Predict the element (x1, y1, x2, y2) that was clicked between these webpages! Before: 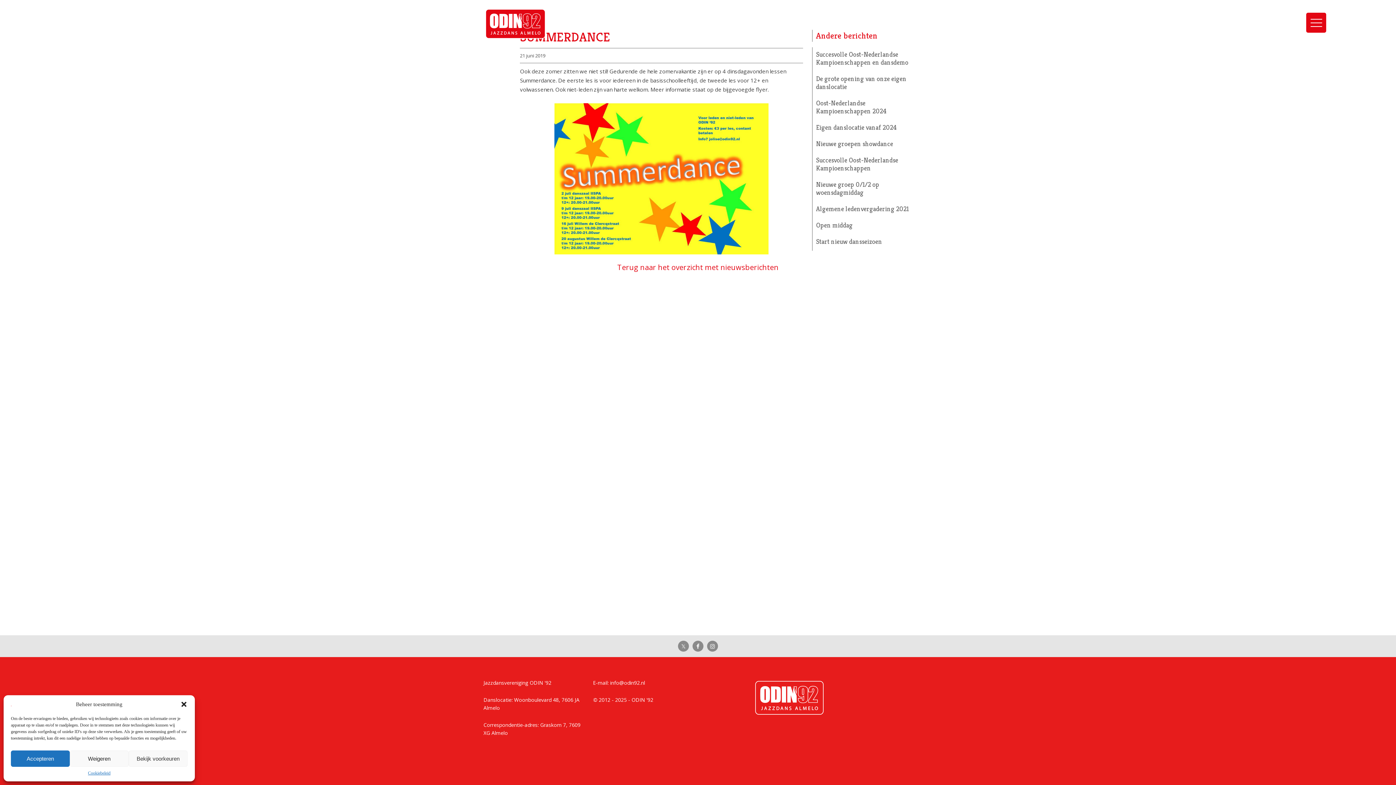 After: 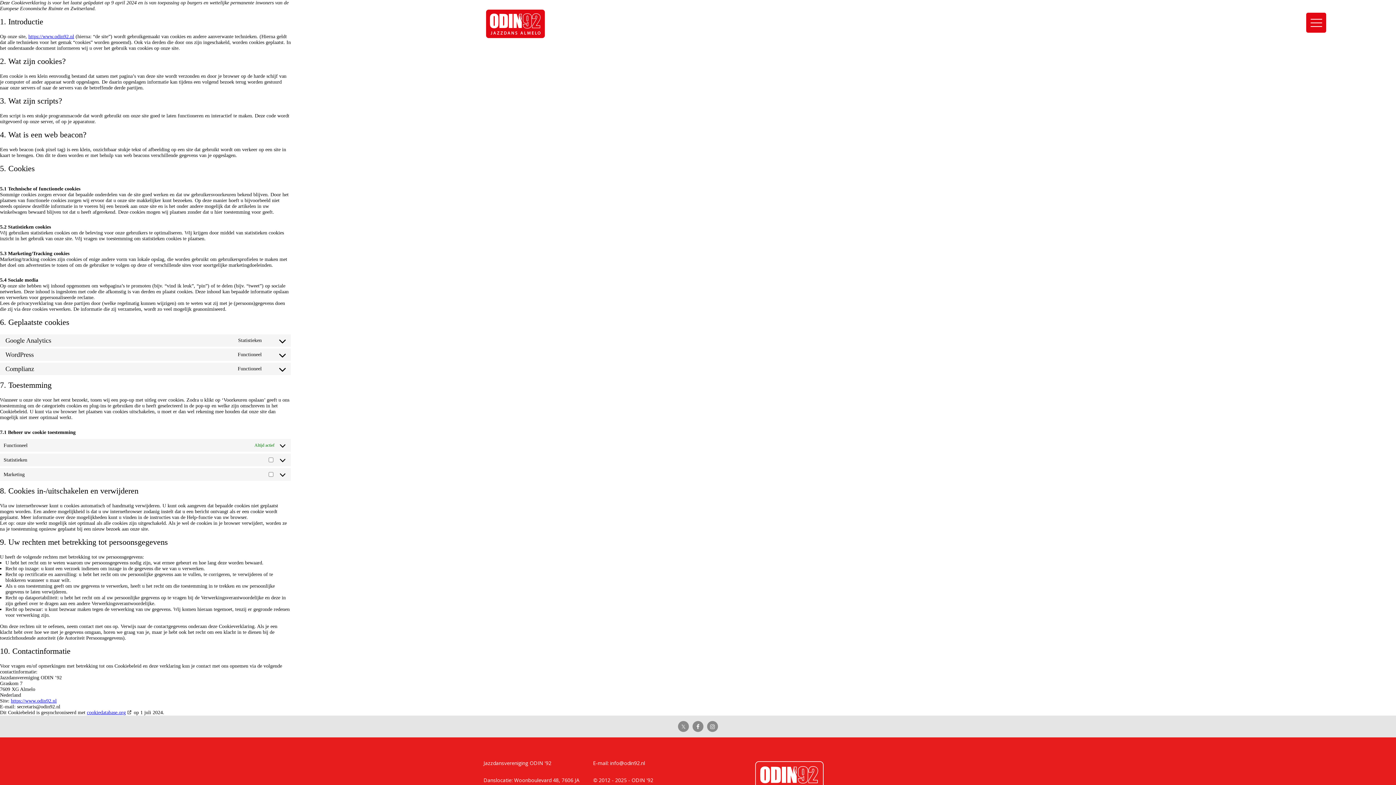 Action: bbox: (87, 770, 110, 776) label: Cookiebeleid